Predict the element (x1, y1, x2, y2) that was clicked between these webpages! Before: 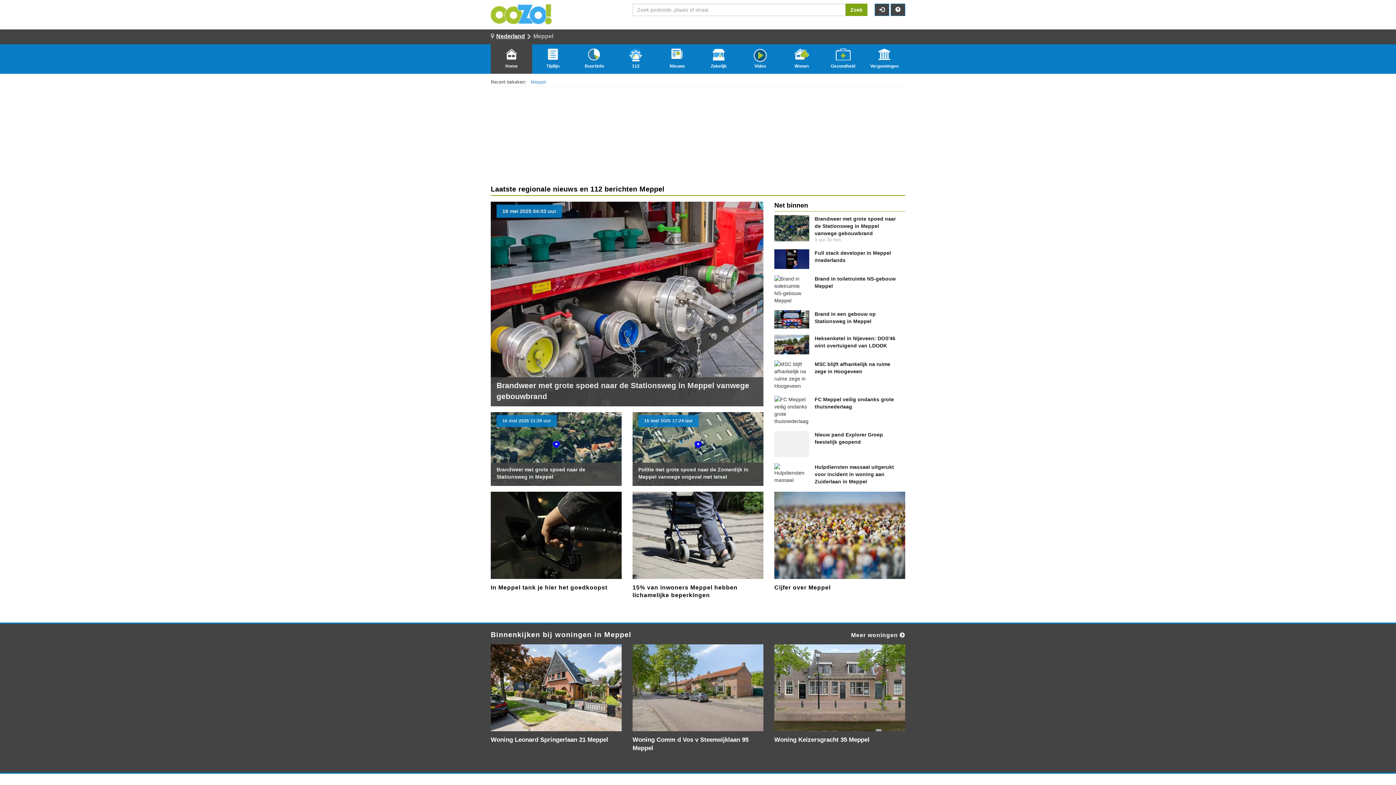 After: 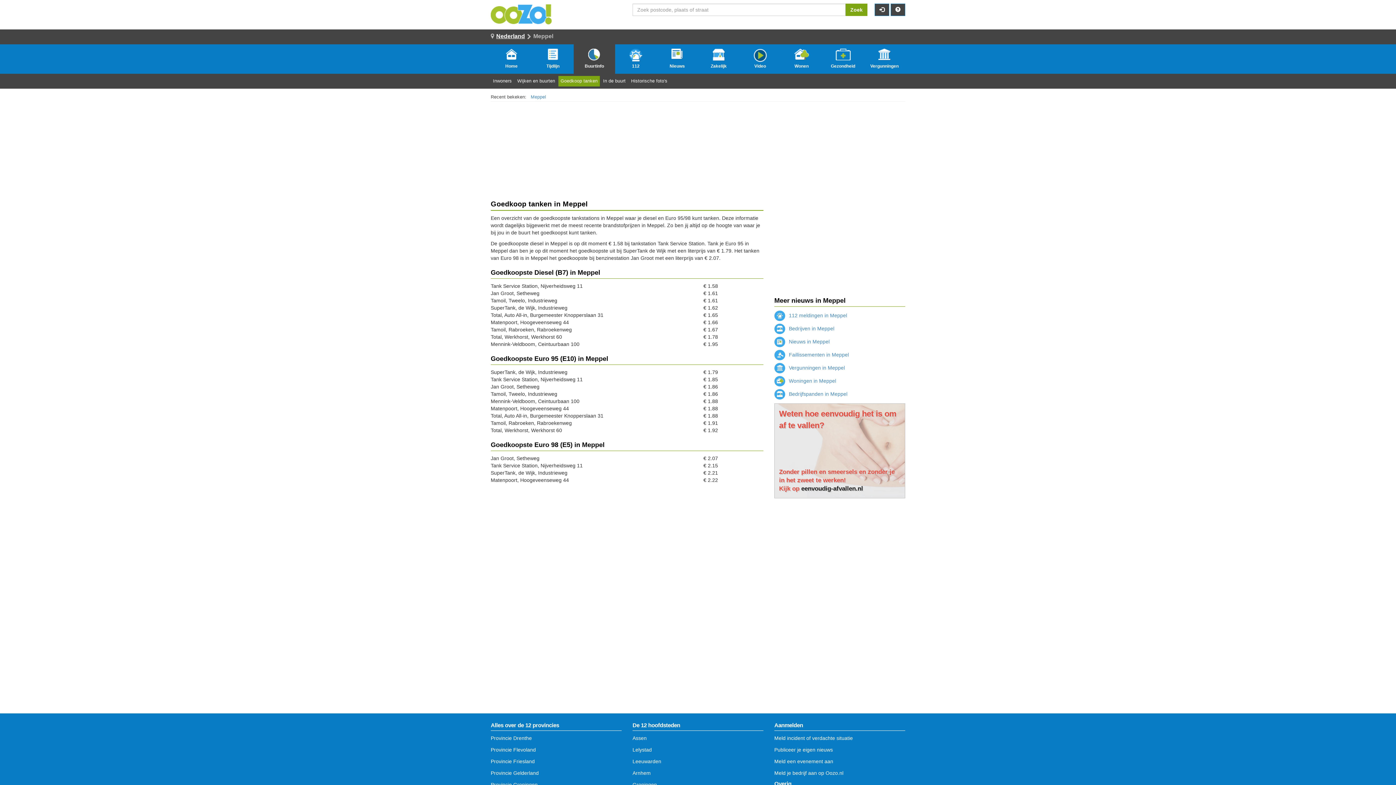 Action: bbox: (490, 584, 607, 590) label: In Meppel tank je hier het goedkoopst